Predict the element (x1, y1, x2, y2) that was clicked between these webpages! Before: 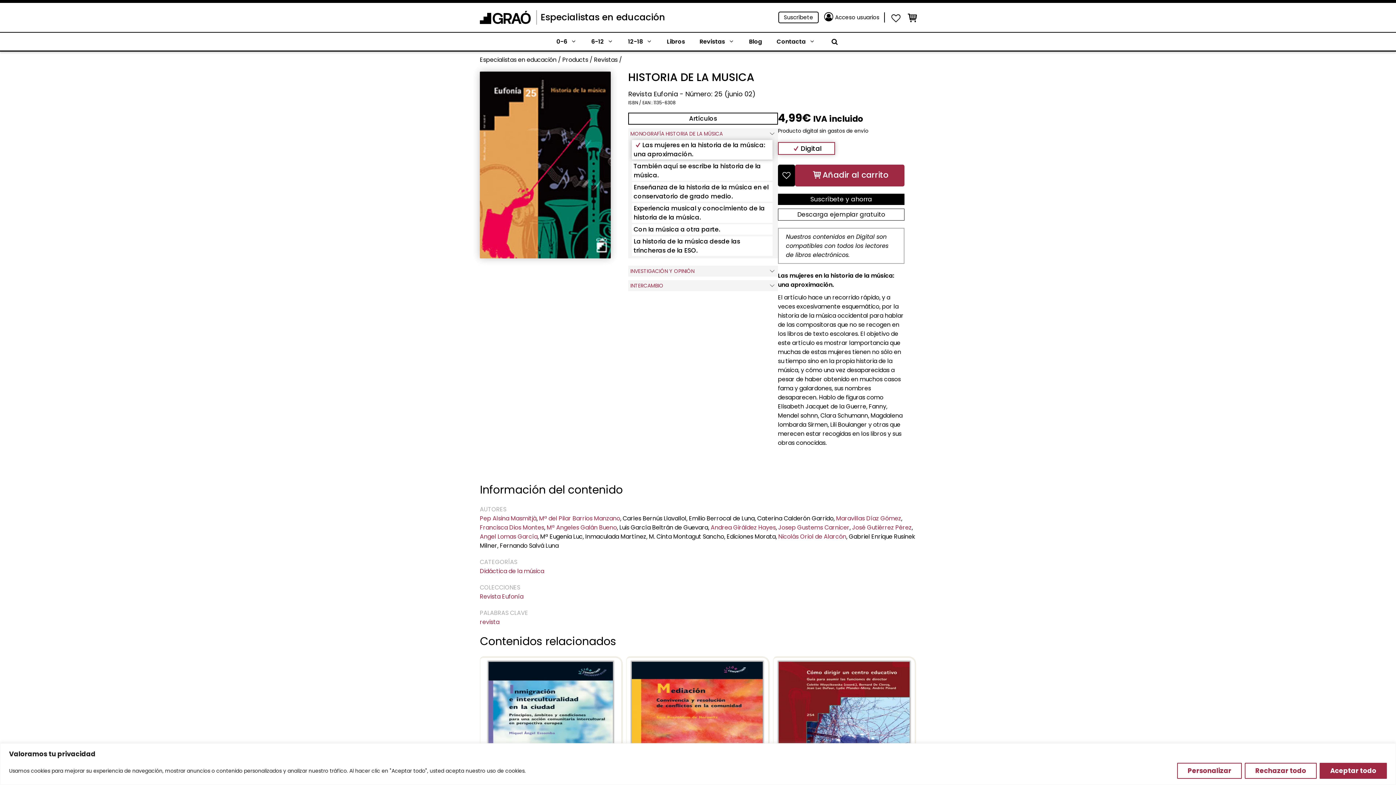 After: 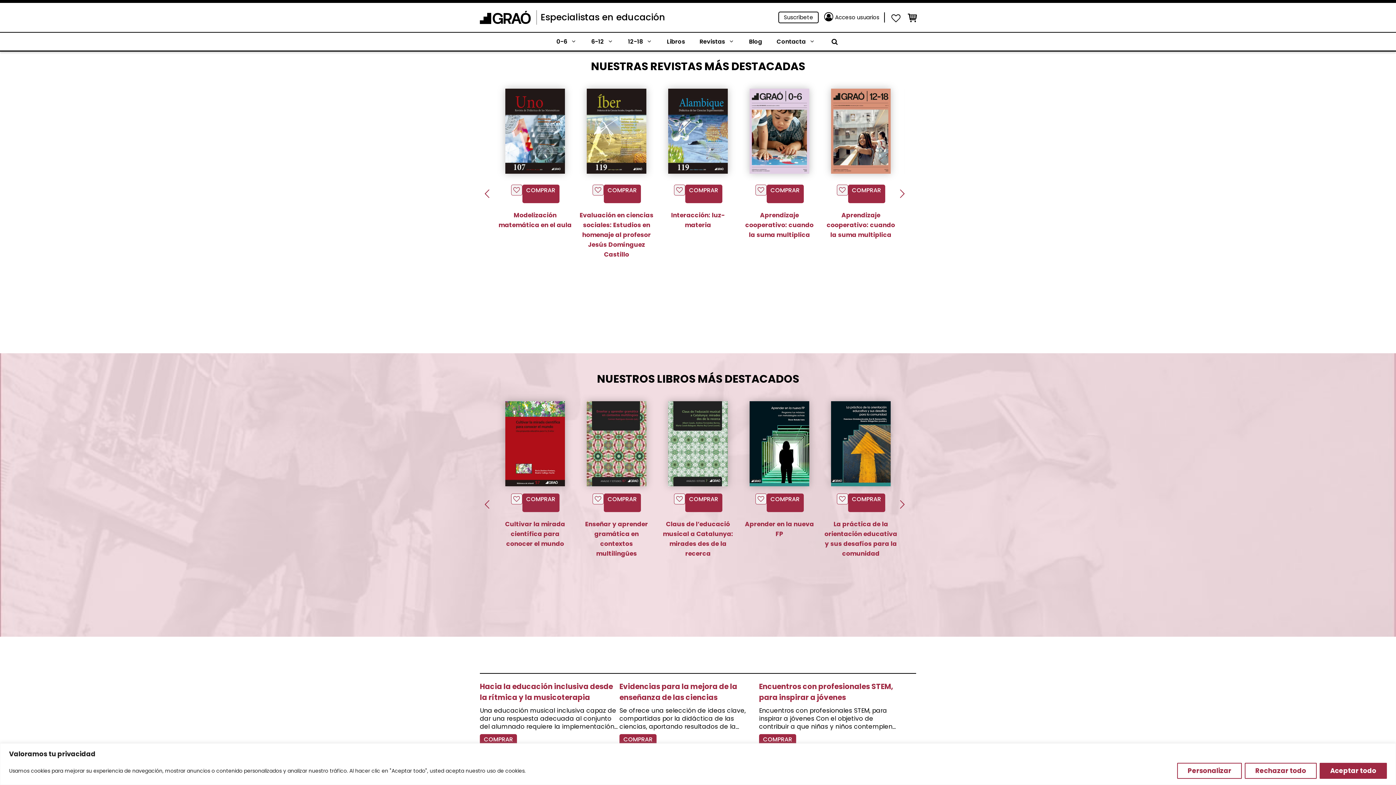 Action: bbox: (480, 12, 530, 21)